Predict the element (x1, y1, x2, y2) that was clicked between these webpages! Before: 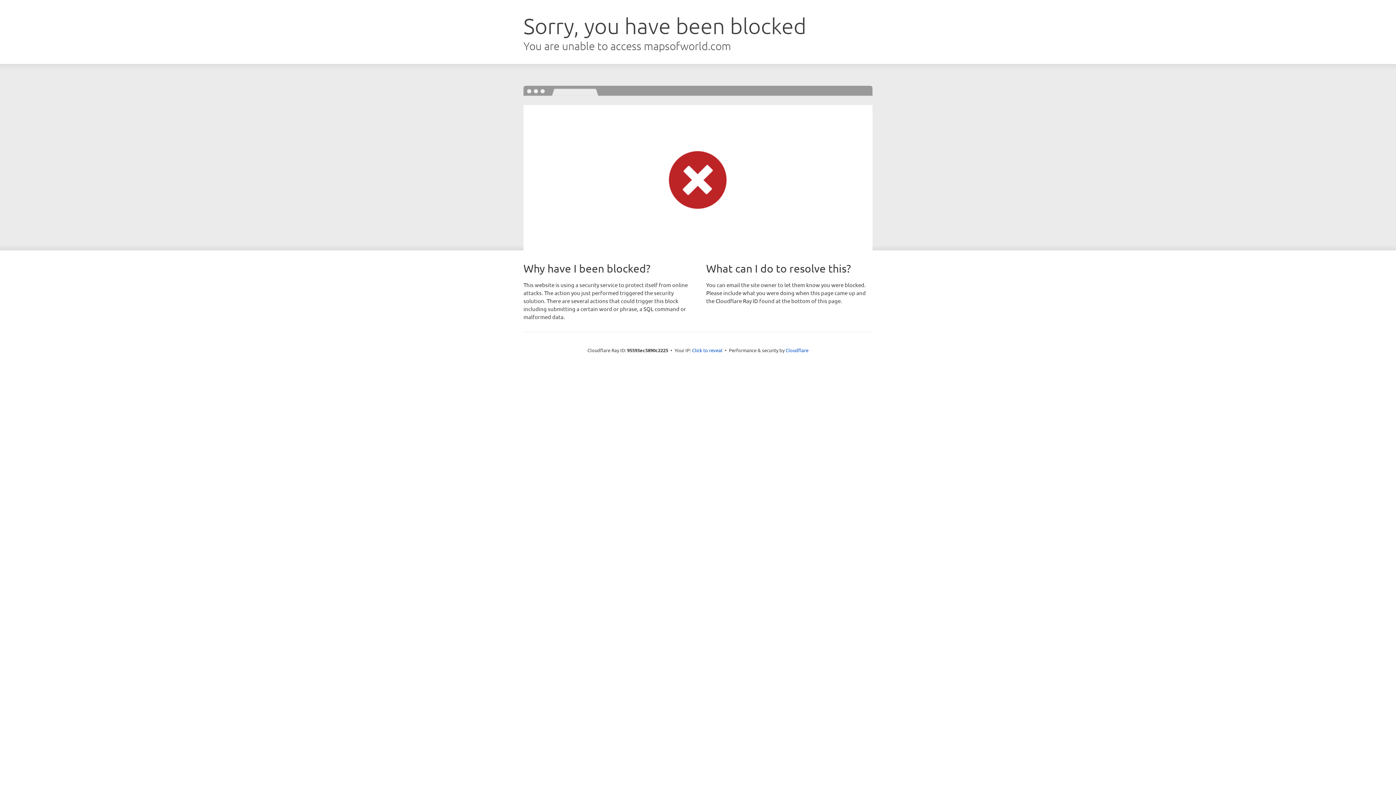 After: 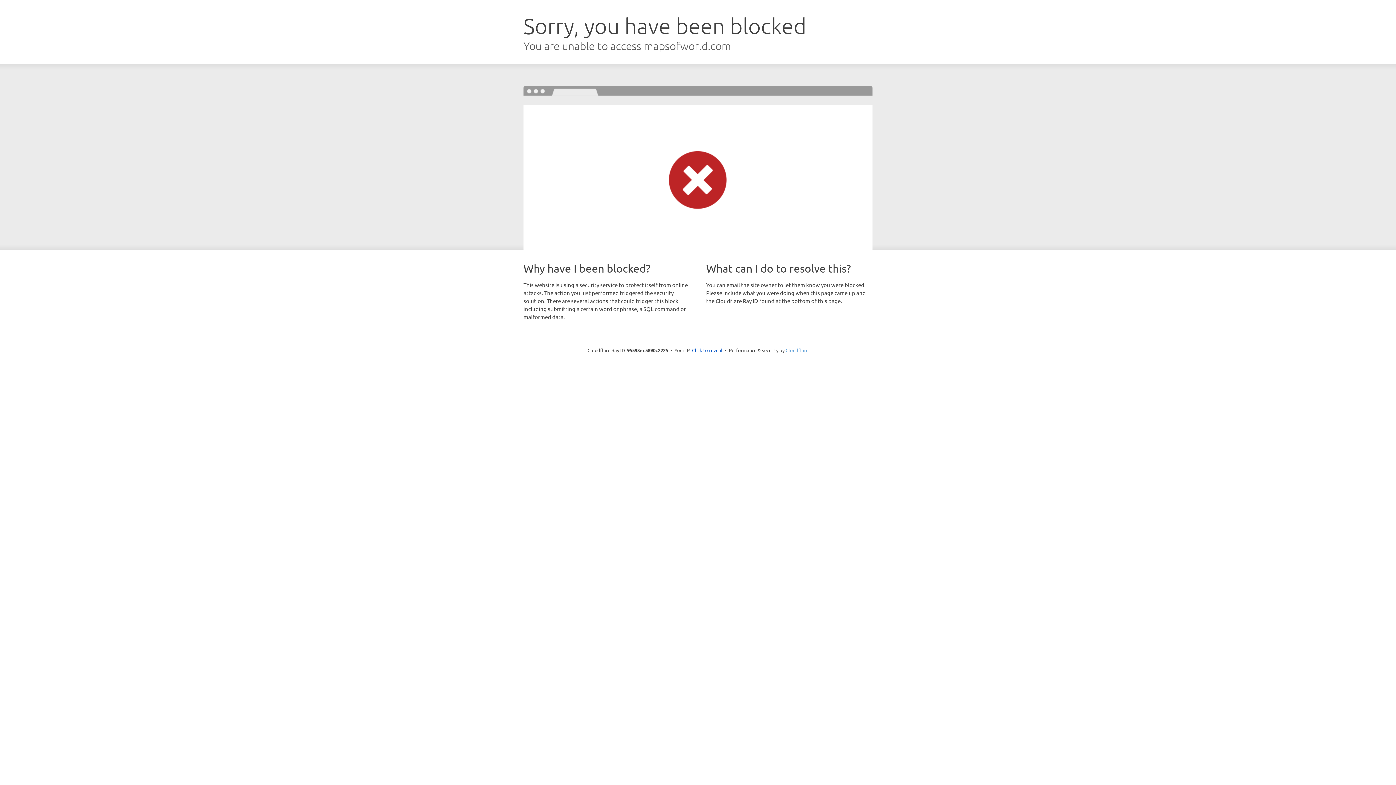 Action: bbox: (785, 347, 808, 353) label: Cloudflare